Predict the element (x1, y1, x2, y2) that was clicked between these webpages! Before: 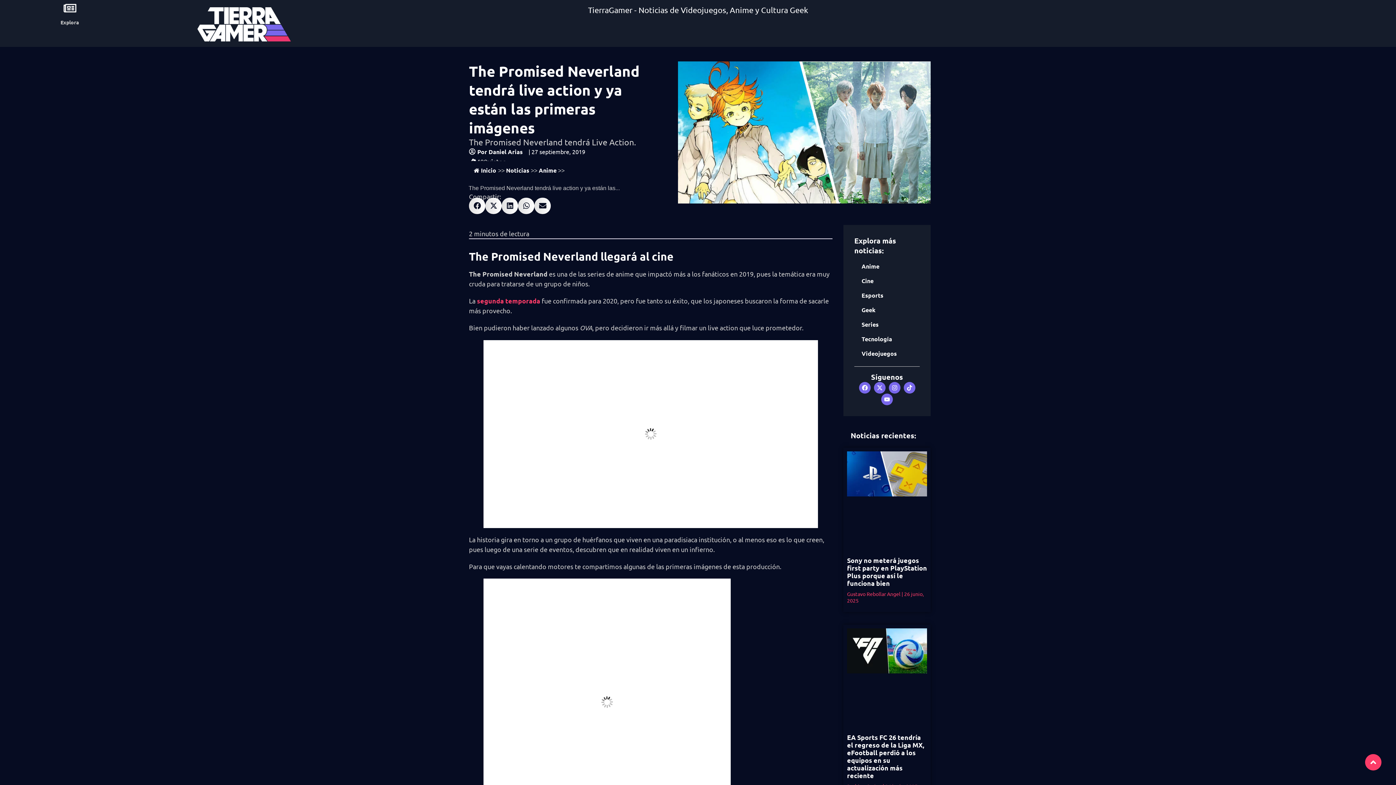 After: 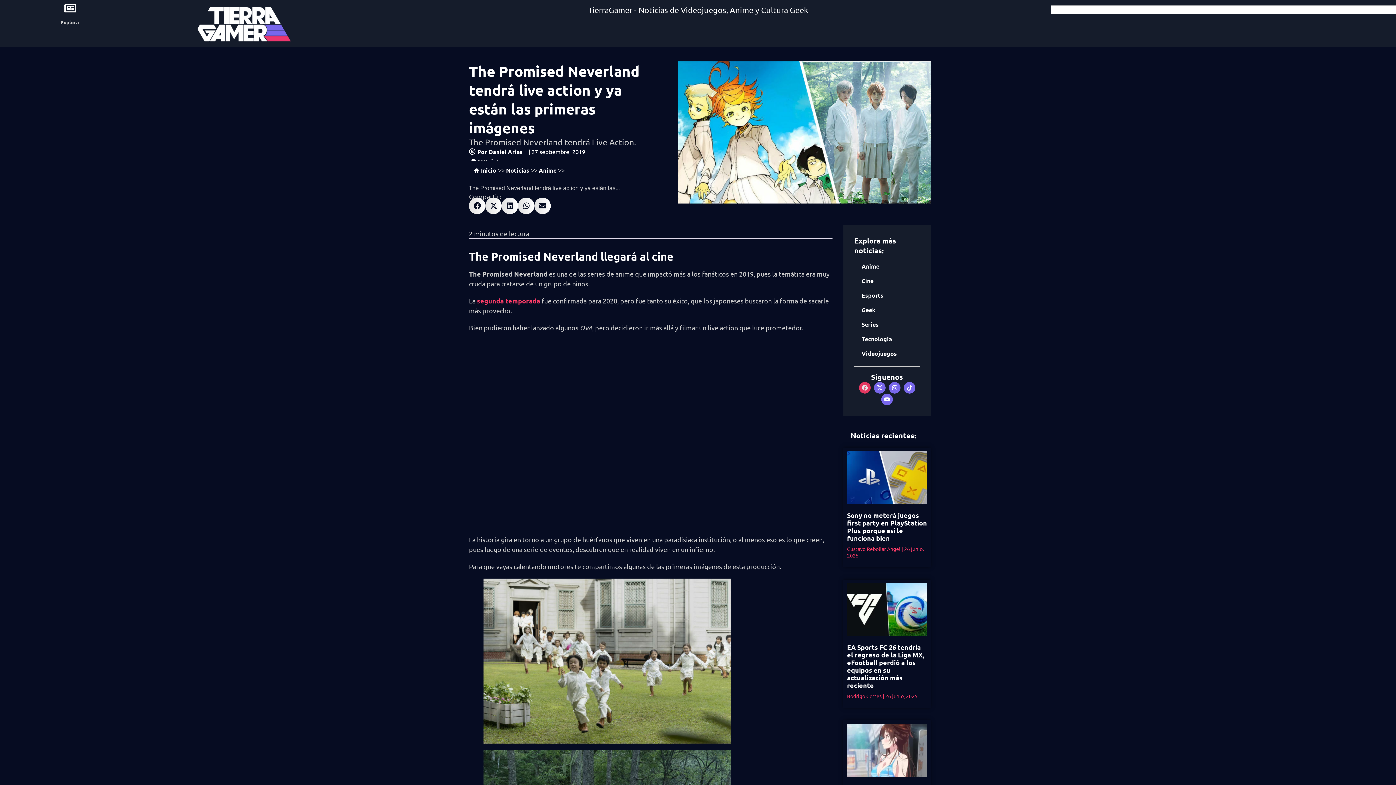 Action: label: Facebook bbox: (859, 382, 870, 393)